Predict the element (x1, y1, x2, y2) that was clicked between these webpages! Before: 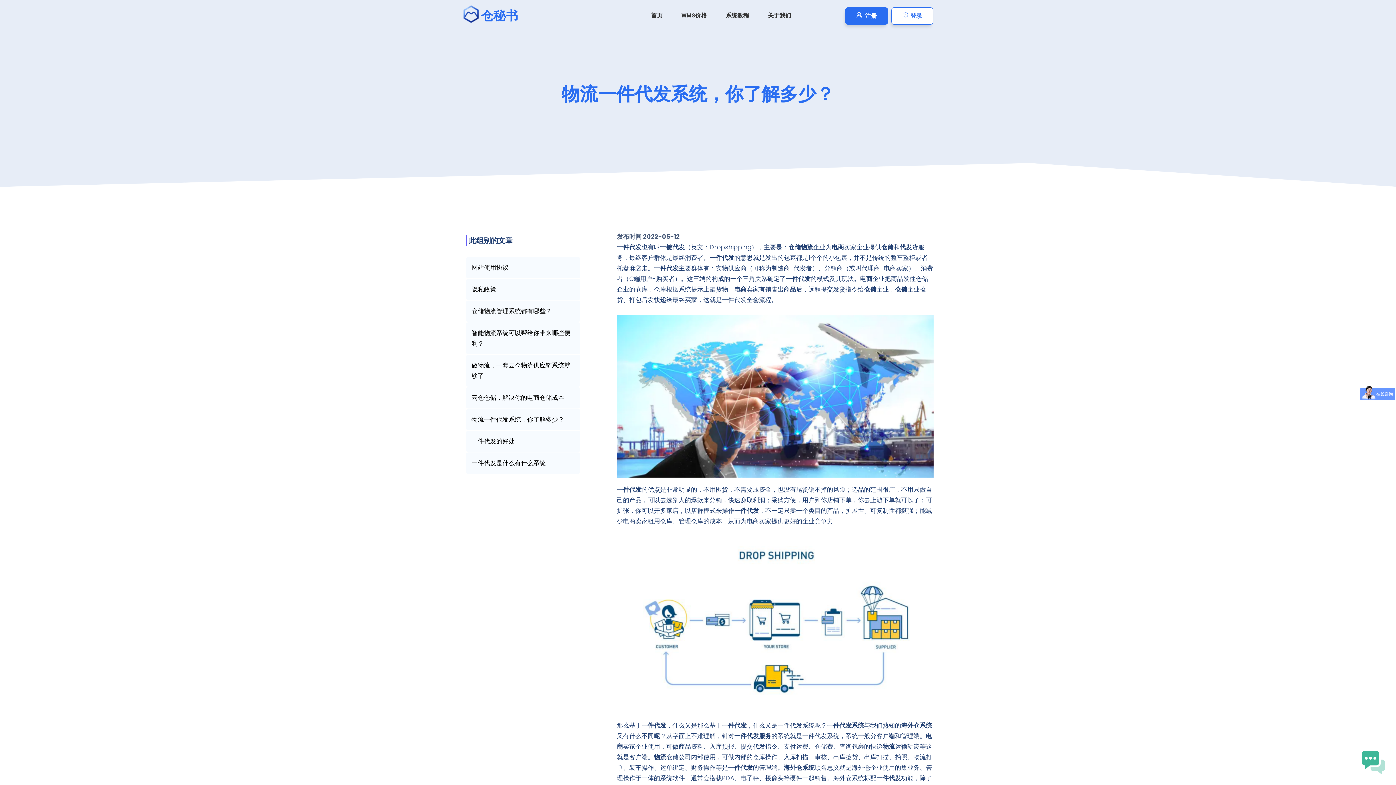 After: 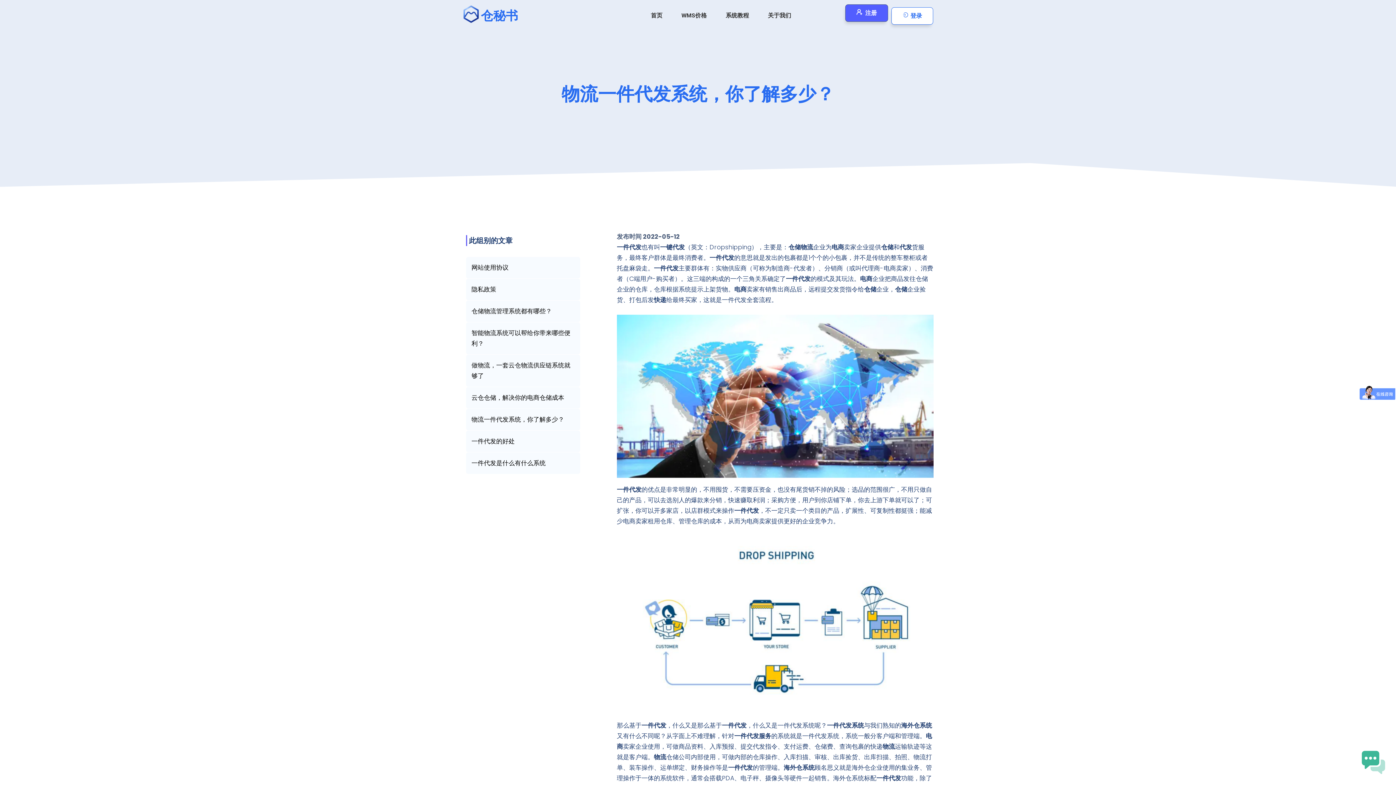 Action: label: 注册 bbox: (845, 7, 888, 24)